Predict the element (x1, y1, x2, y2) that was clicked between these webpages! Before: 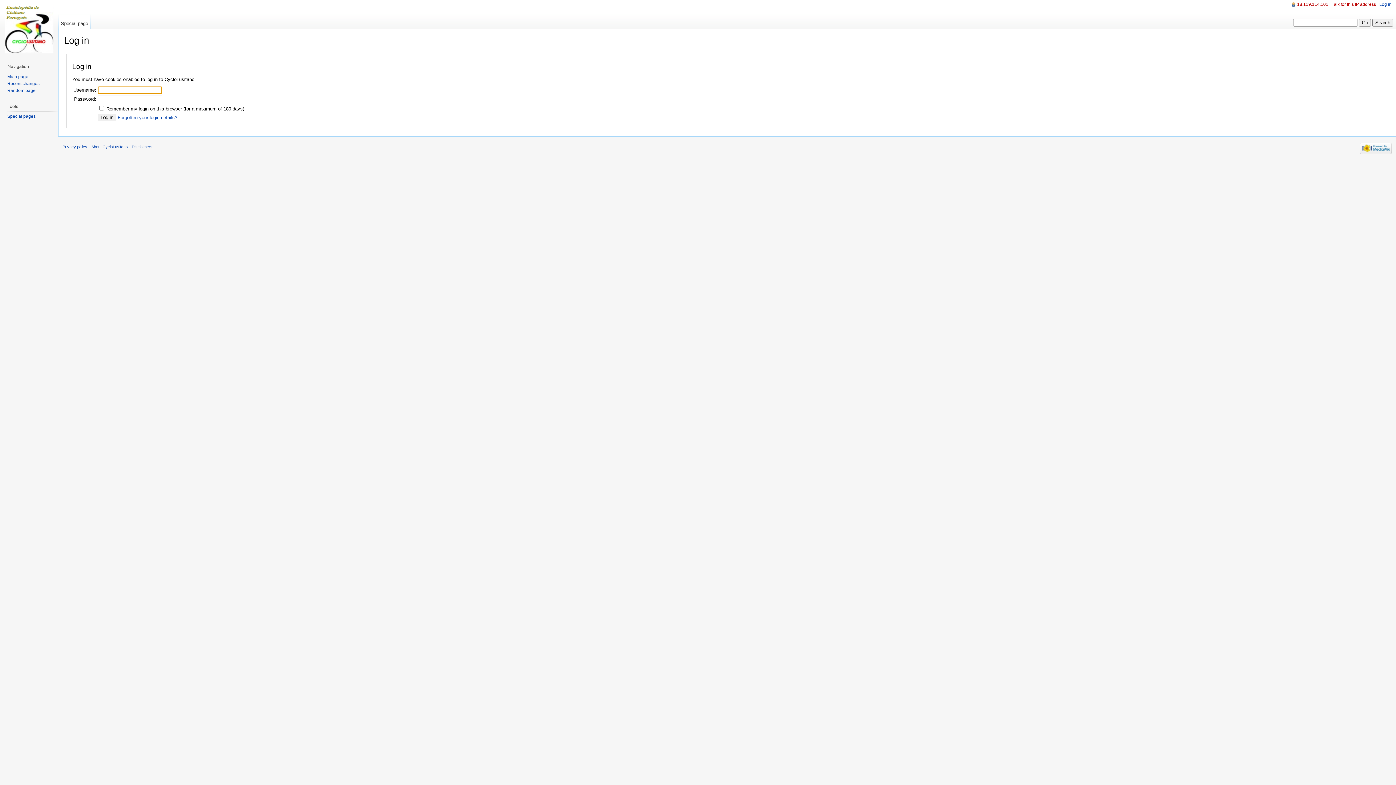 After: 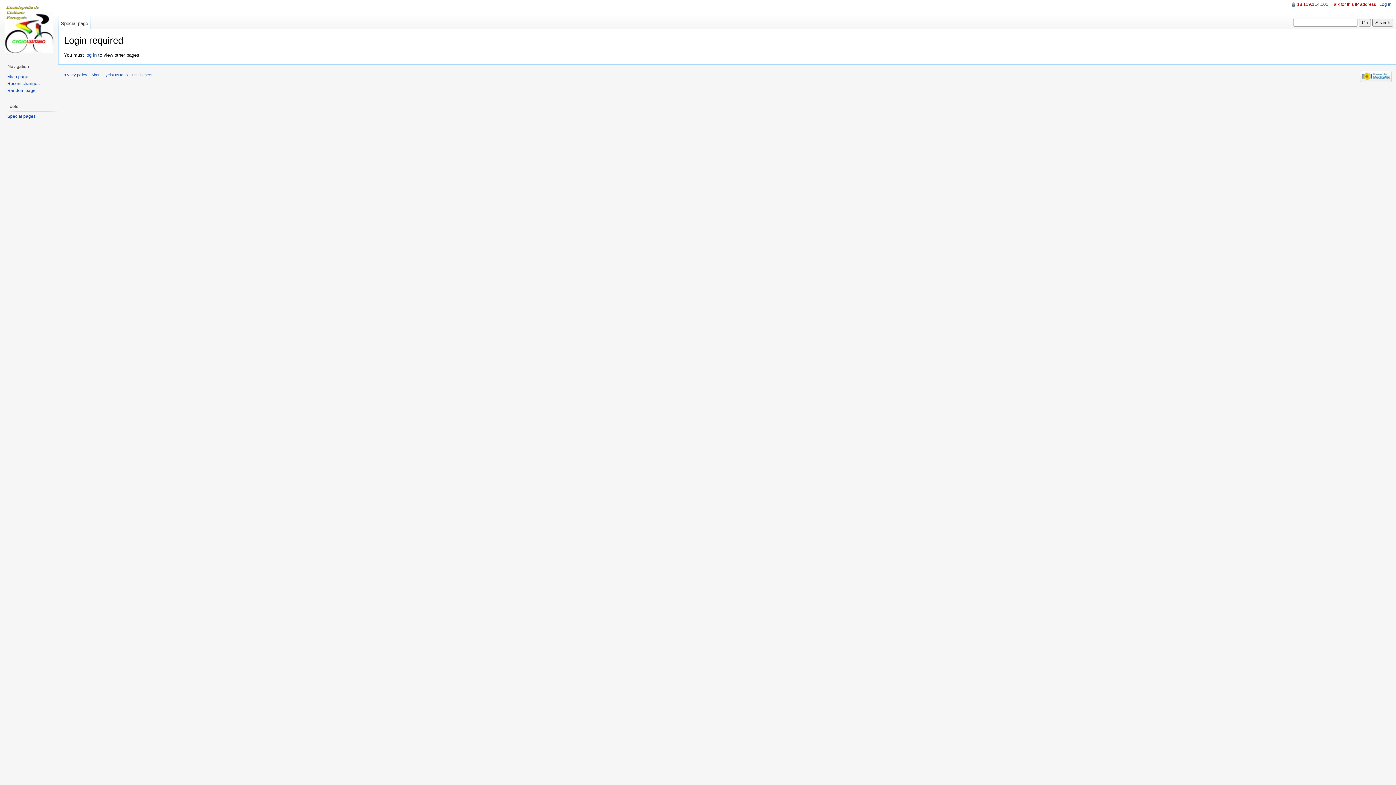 Action: label: Recent changes bbox: (7, 80, 39, 86)